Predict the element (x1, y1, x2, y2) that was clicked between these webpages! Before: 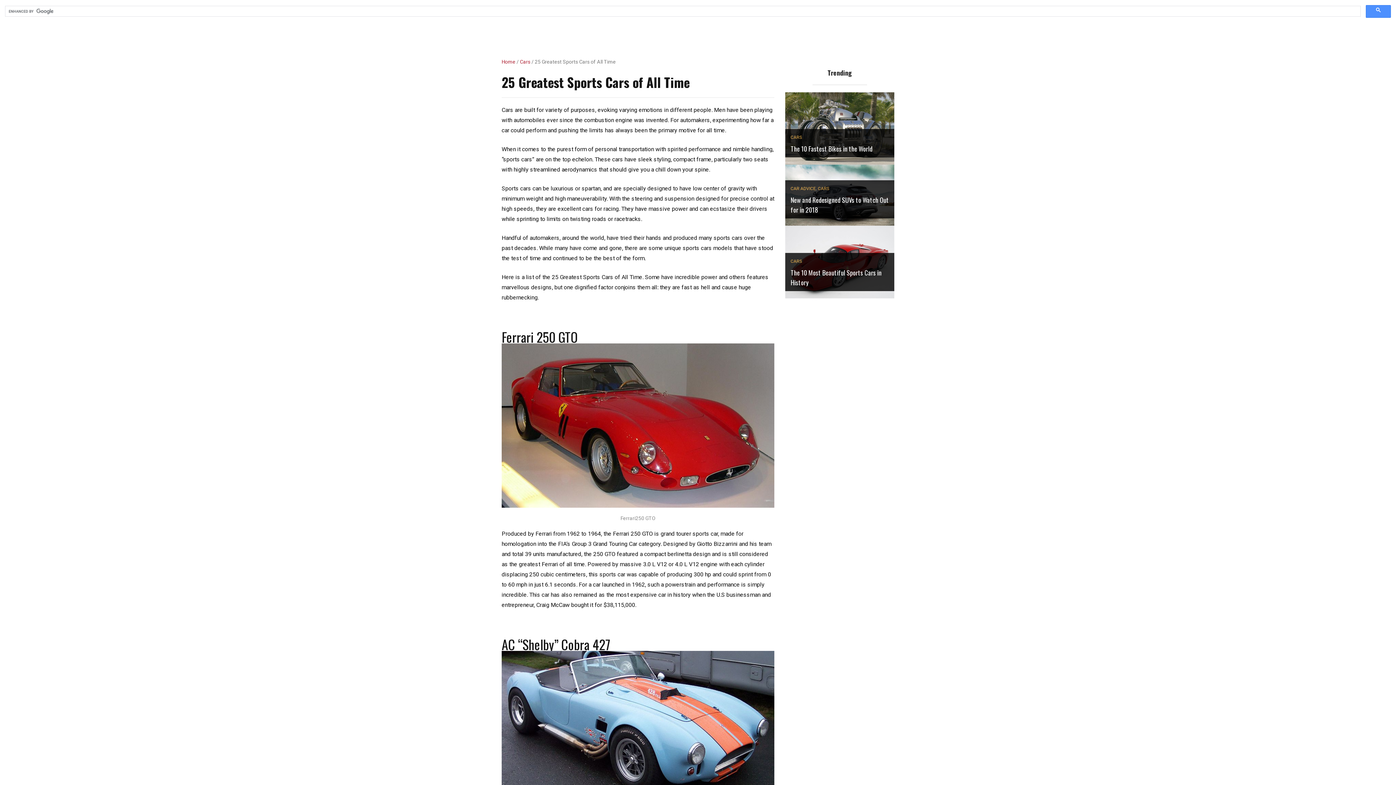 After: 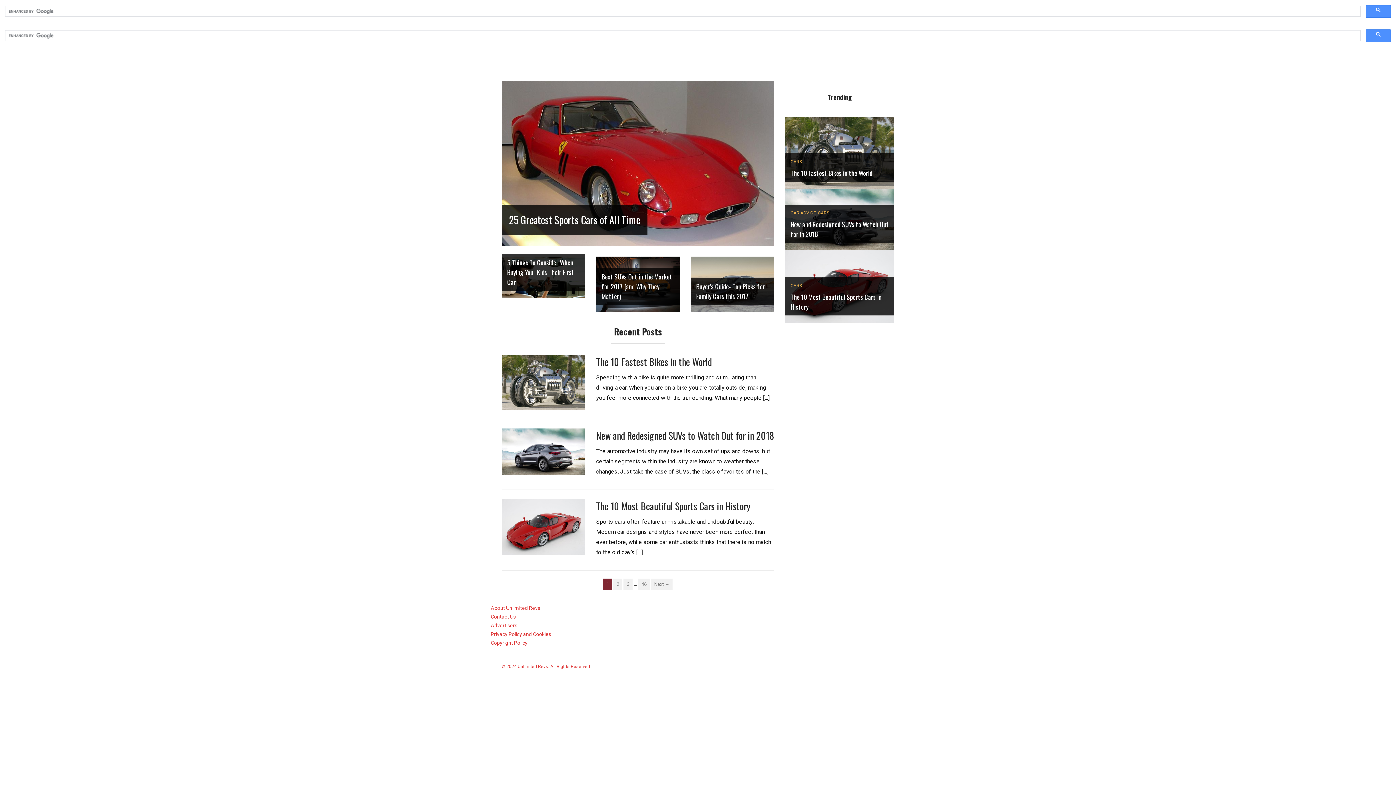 Action: bbox: (501, 58, 515, 64) label: Home